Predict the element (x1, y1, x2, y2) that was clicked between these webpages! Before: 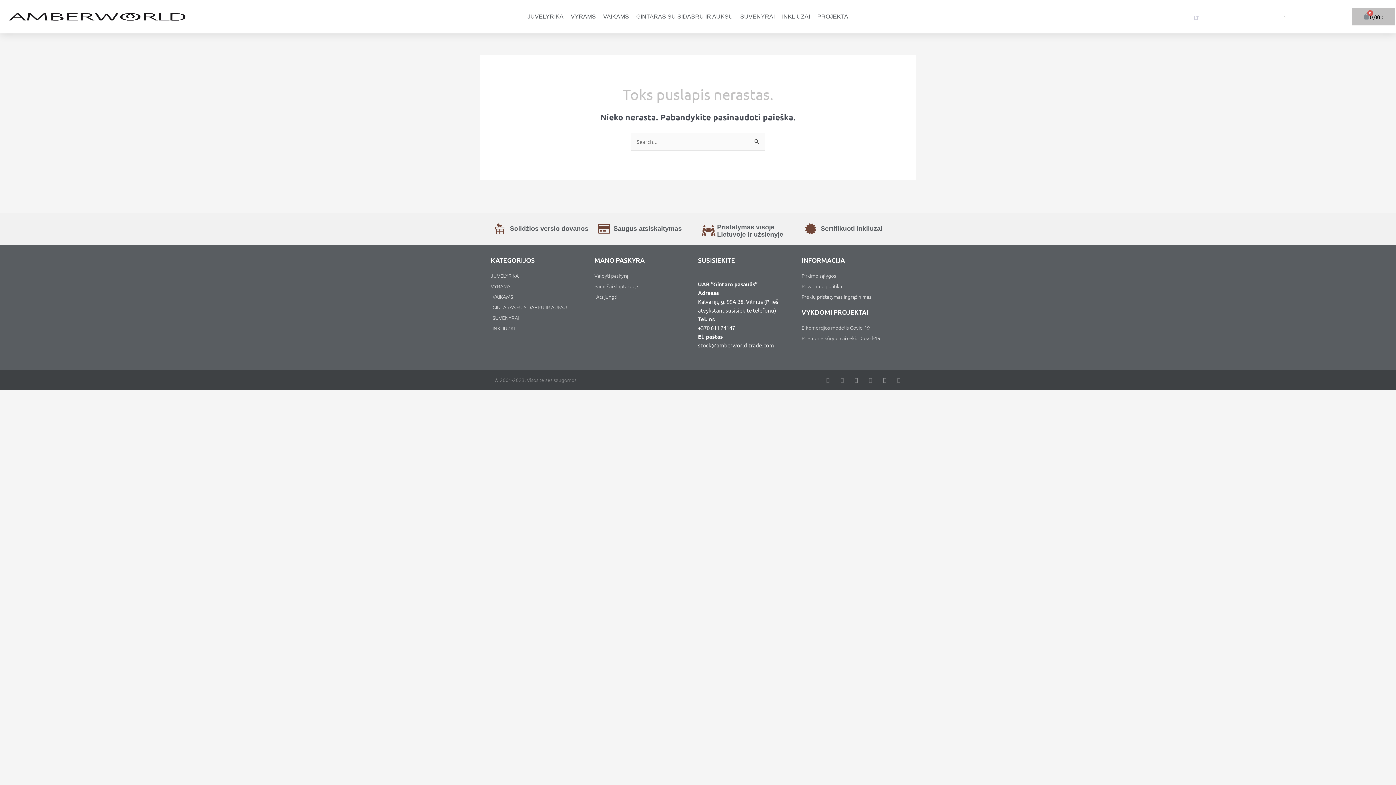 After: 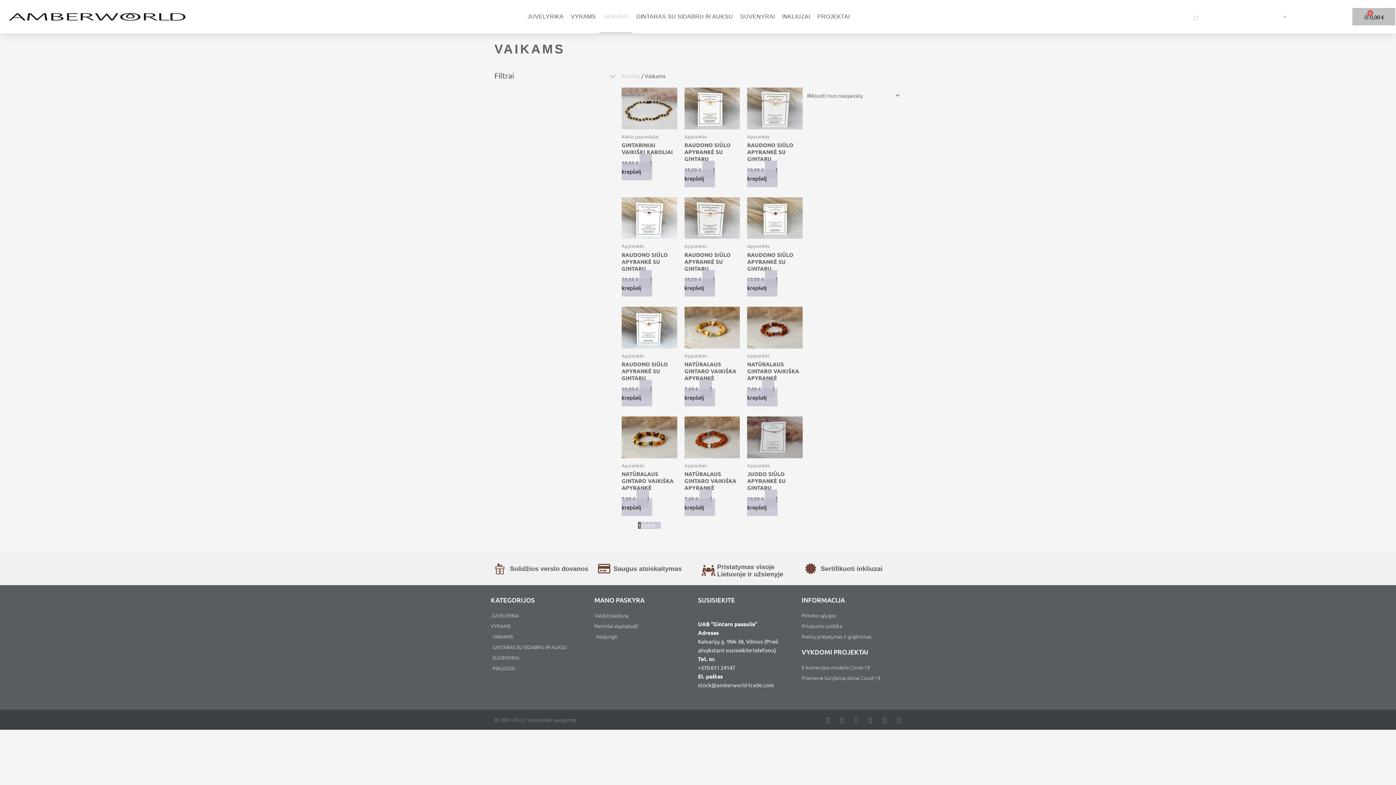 Action: bbox: (599, 0, 632, 33) label: VAIKAMS